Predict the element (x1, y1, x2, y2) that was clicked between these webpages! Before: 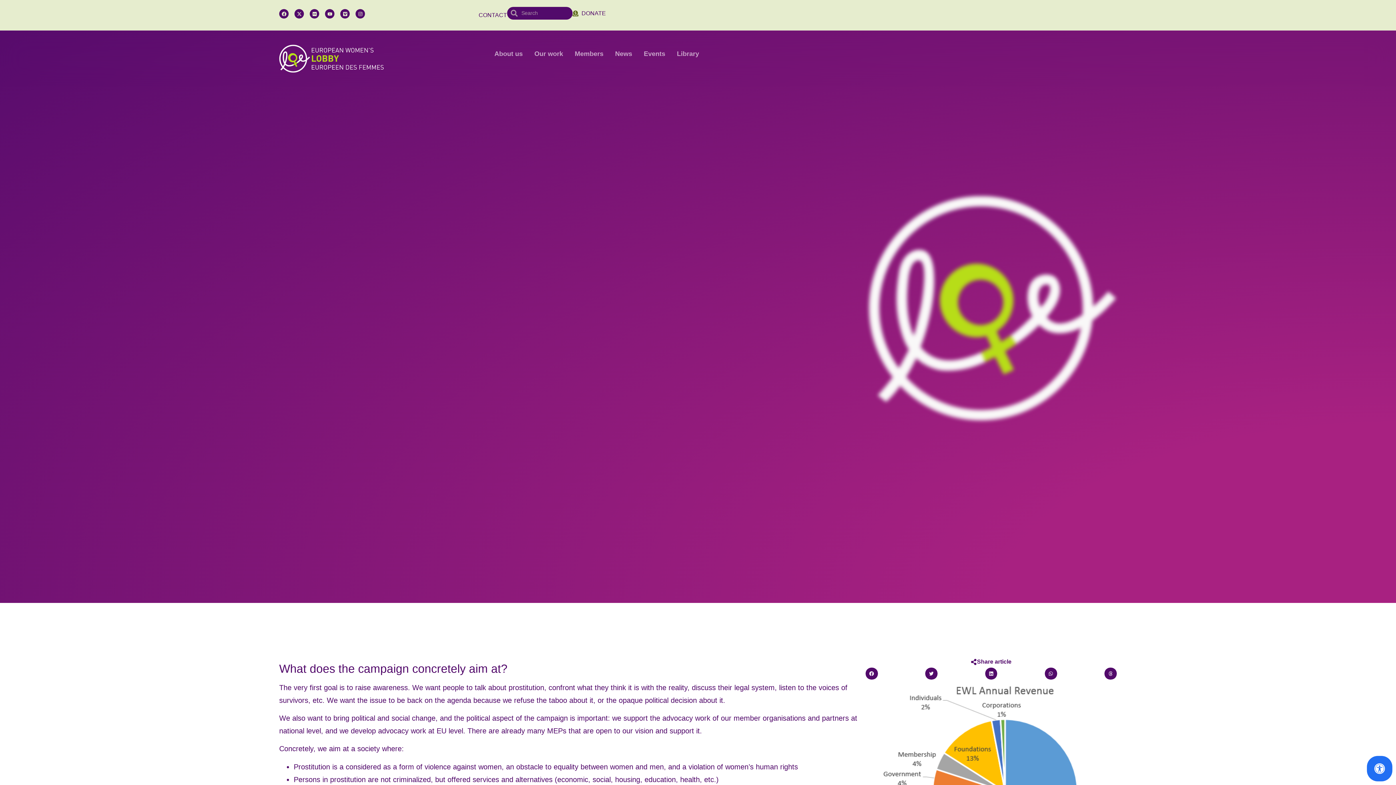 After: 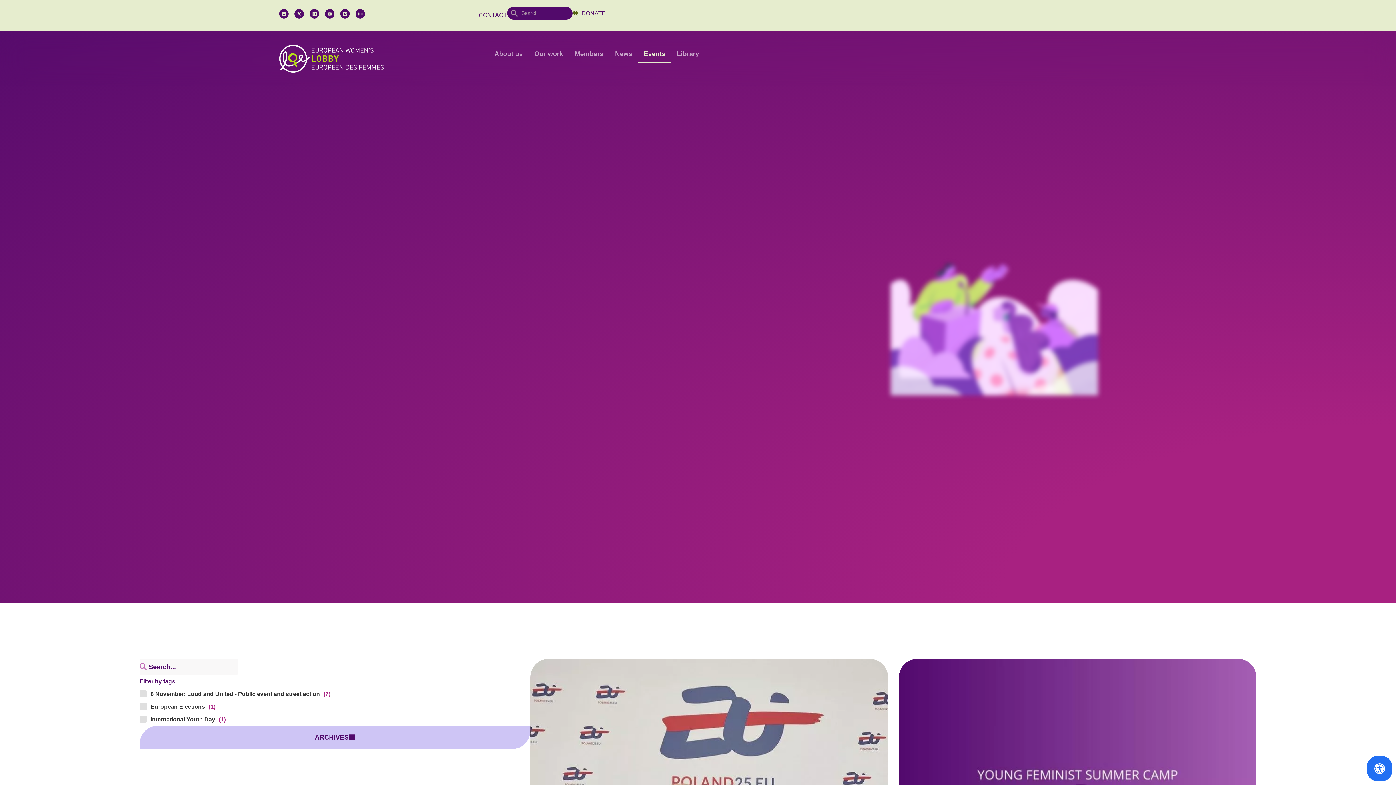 Action: bbox: (638, 46, 671, 64) label: Events